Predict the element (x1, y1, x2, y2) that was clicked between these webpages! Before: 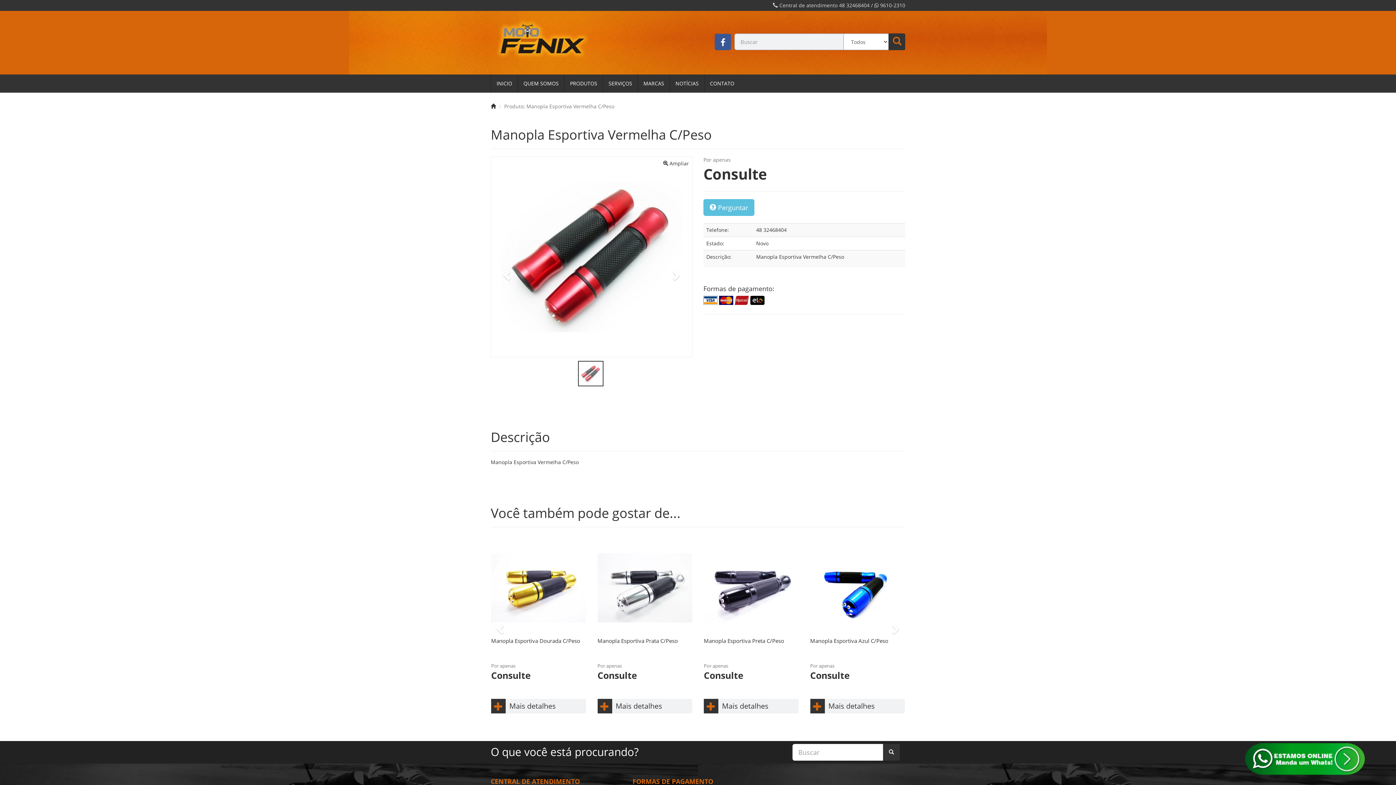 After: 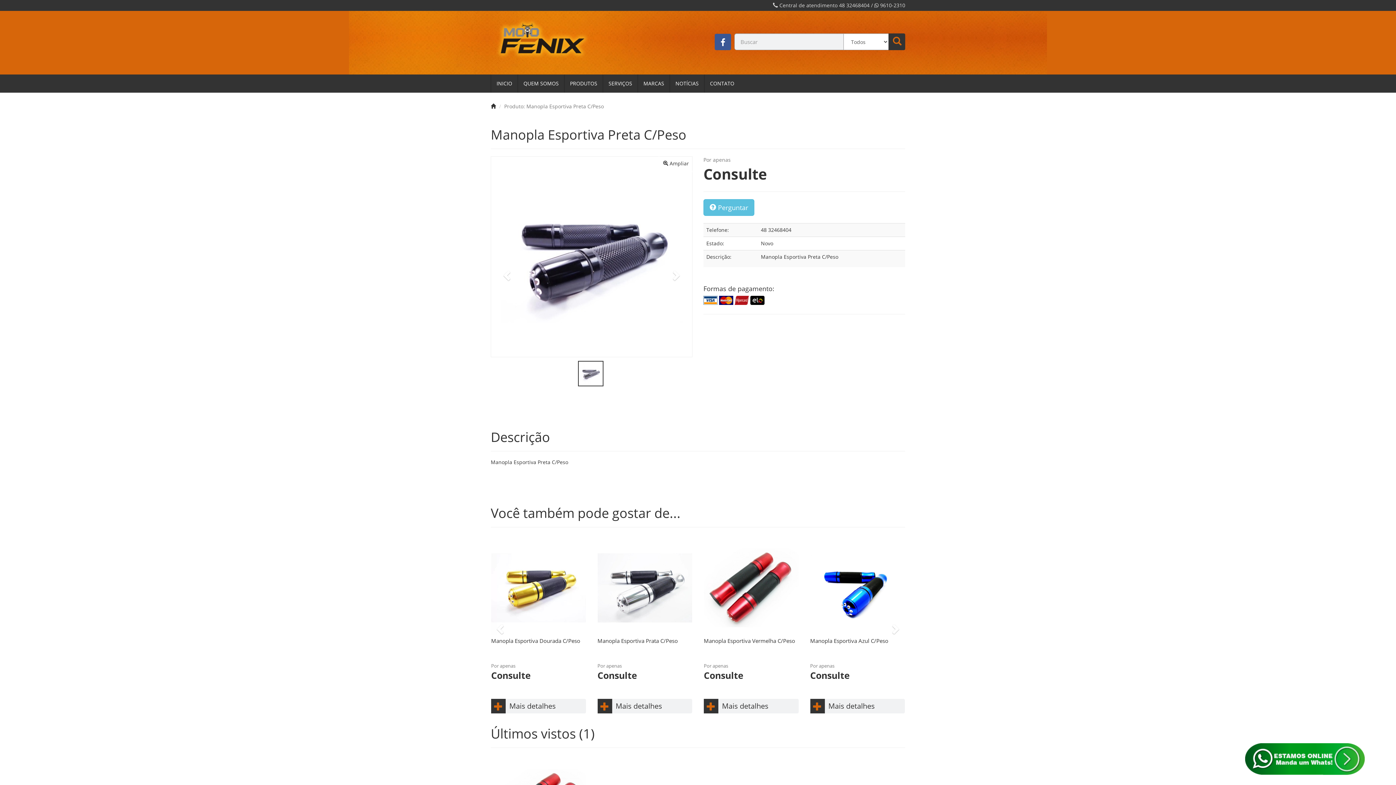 Action: bbox: (704, 637, 784, 644) label: Manopla Esportiva Preta C/Peso